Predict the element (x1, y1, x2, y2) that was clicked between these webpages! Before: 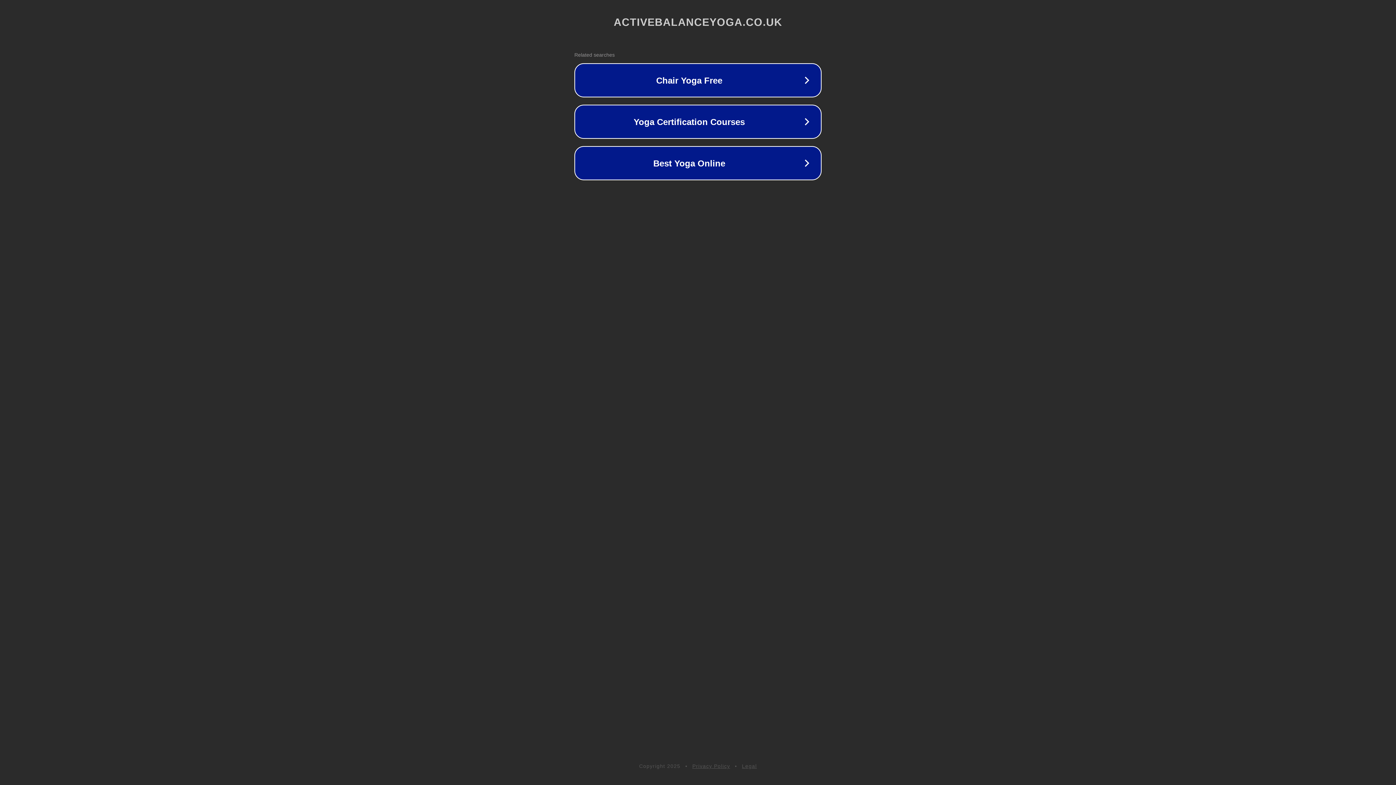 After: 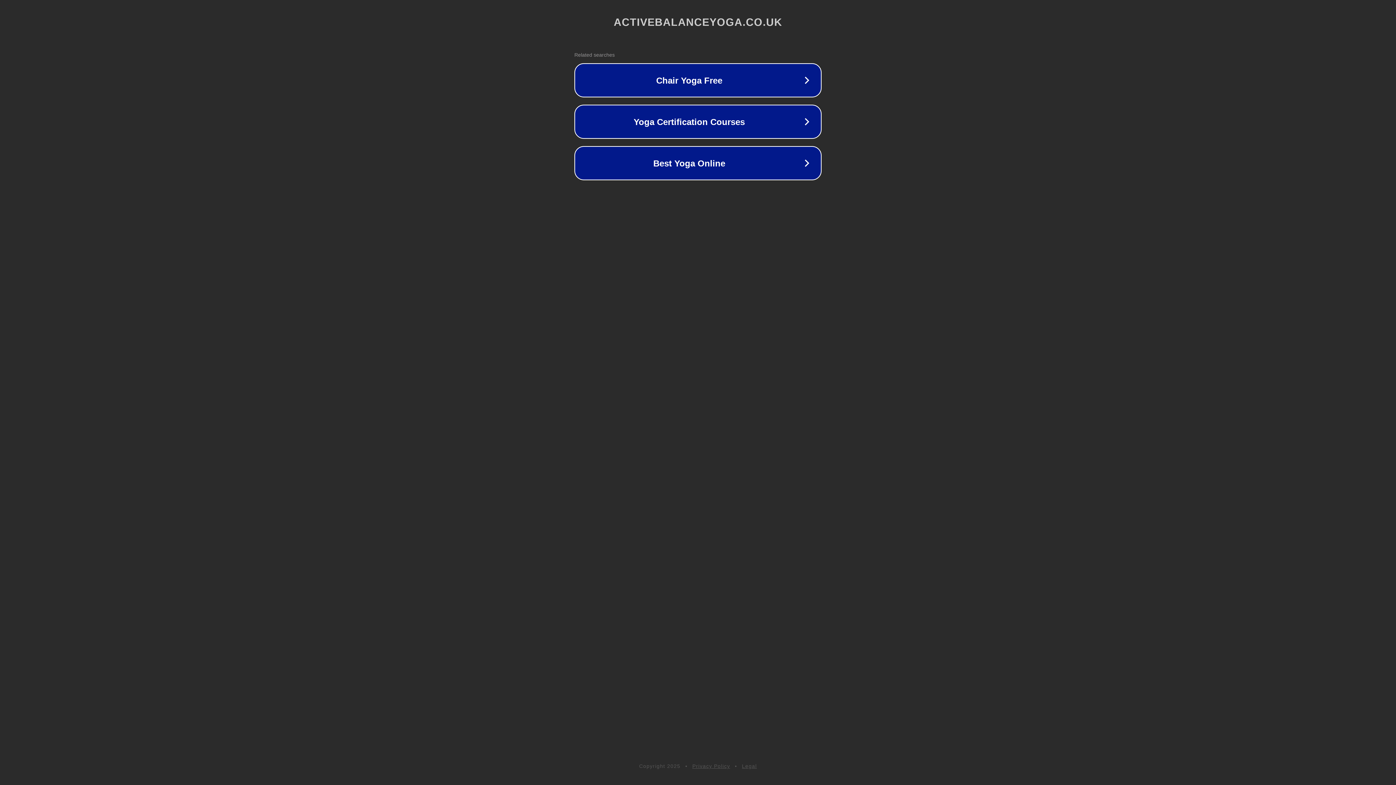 Action: label: Legal bbox: (742, 763, 757, 769)